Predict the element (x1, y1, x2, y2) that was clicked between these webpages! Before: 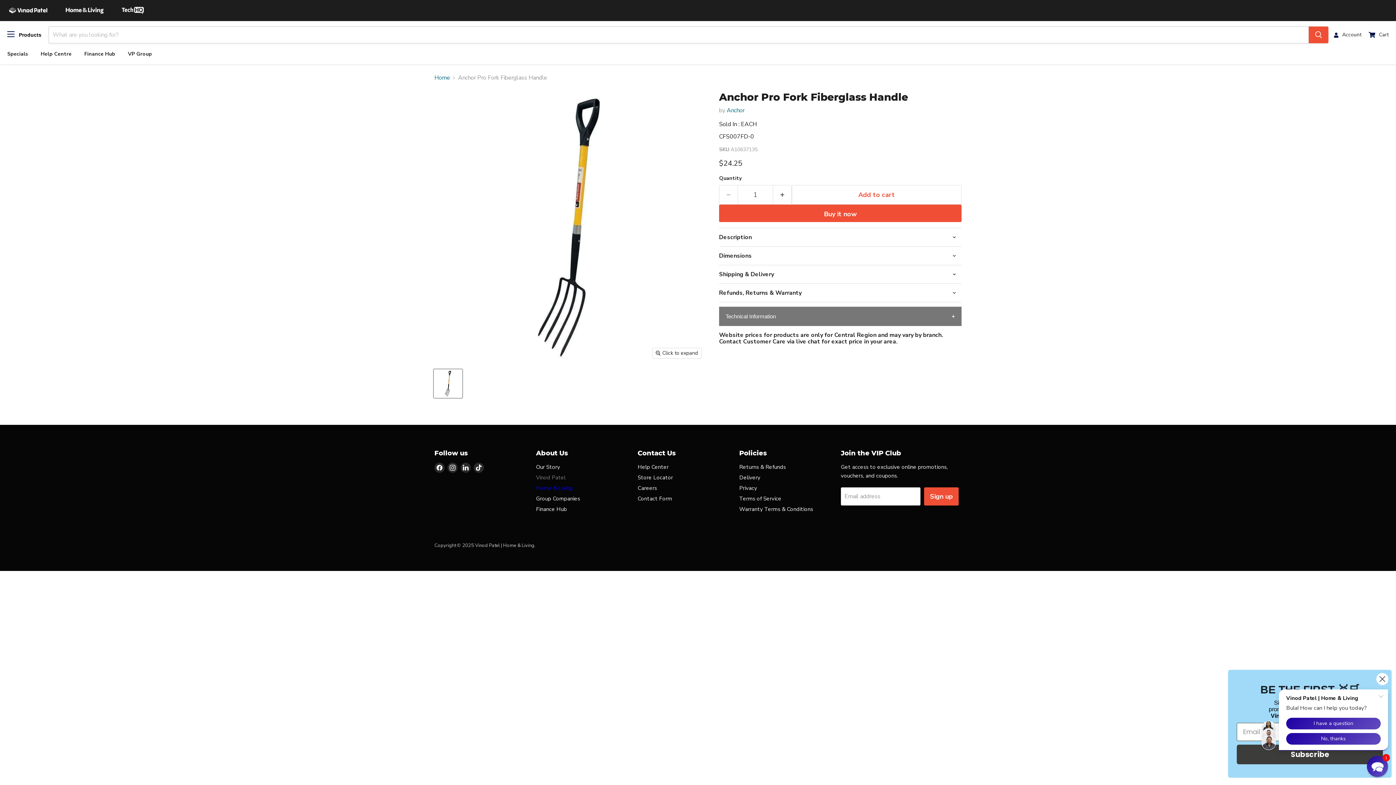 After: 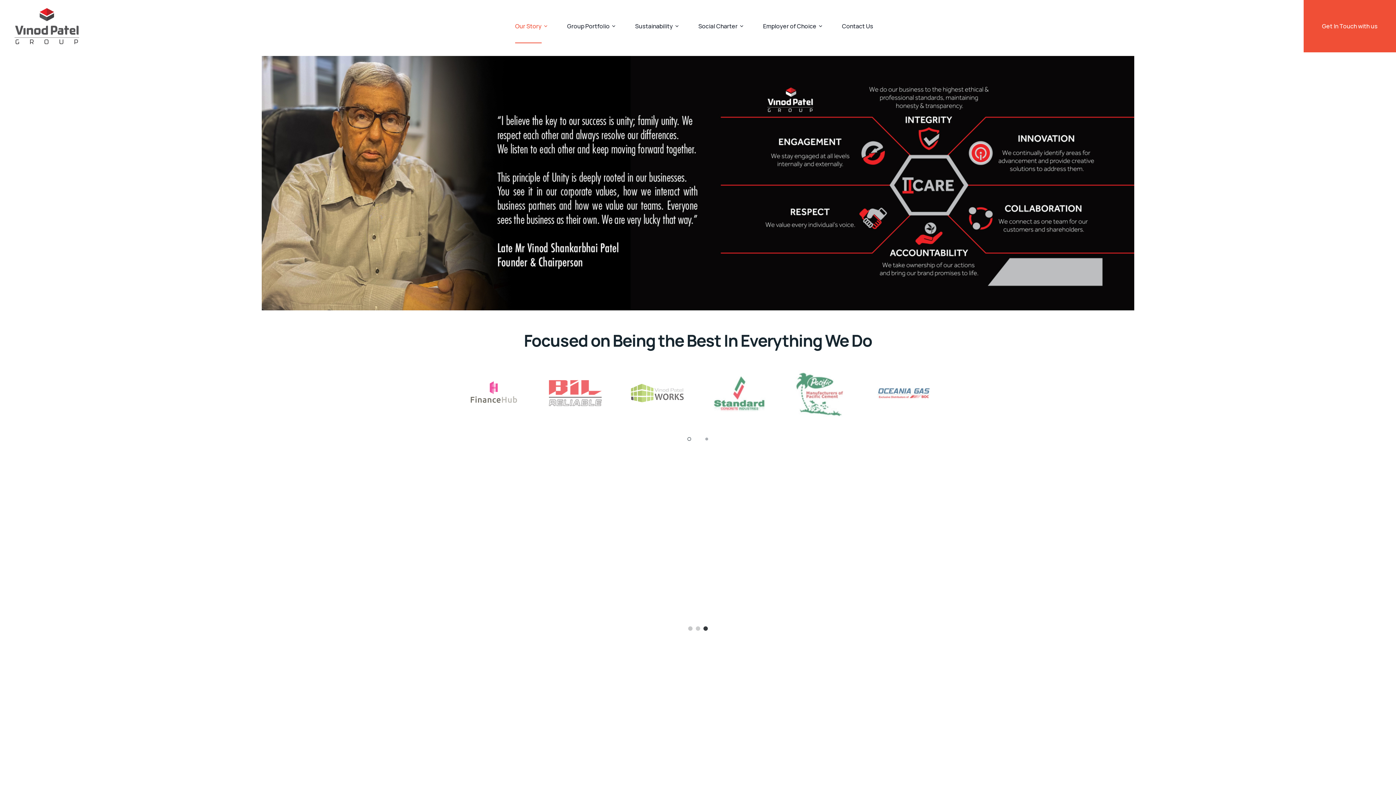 Action: bbox: (128, 50, 152, 57) label: VP Group